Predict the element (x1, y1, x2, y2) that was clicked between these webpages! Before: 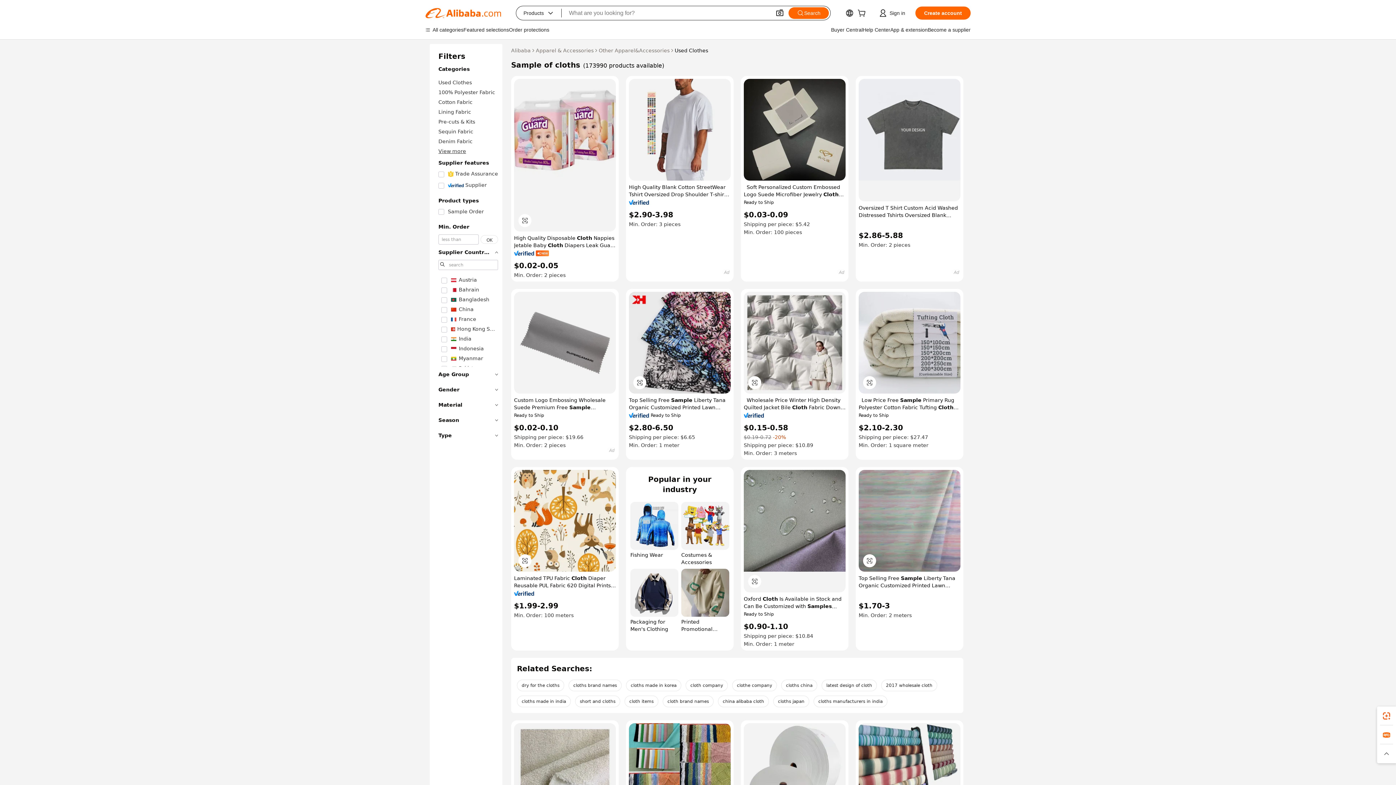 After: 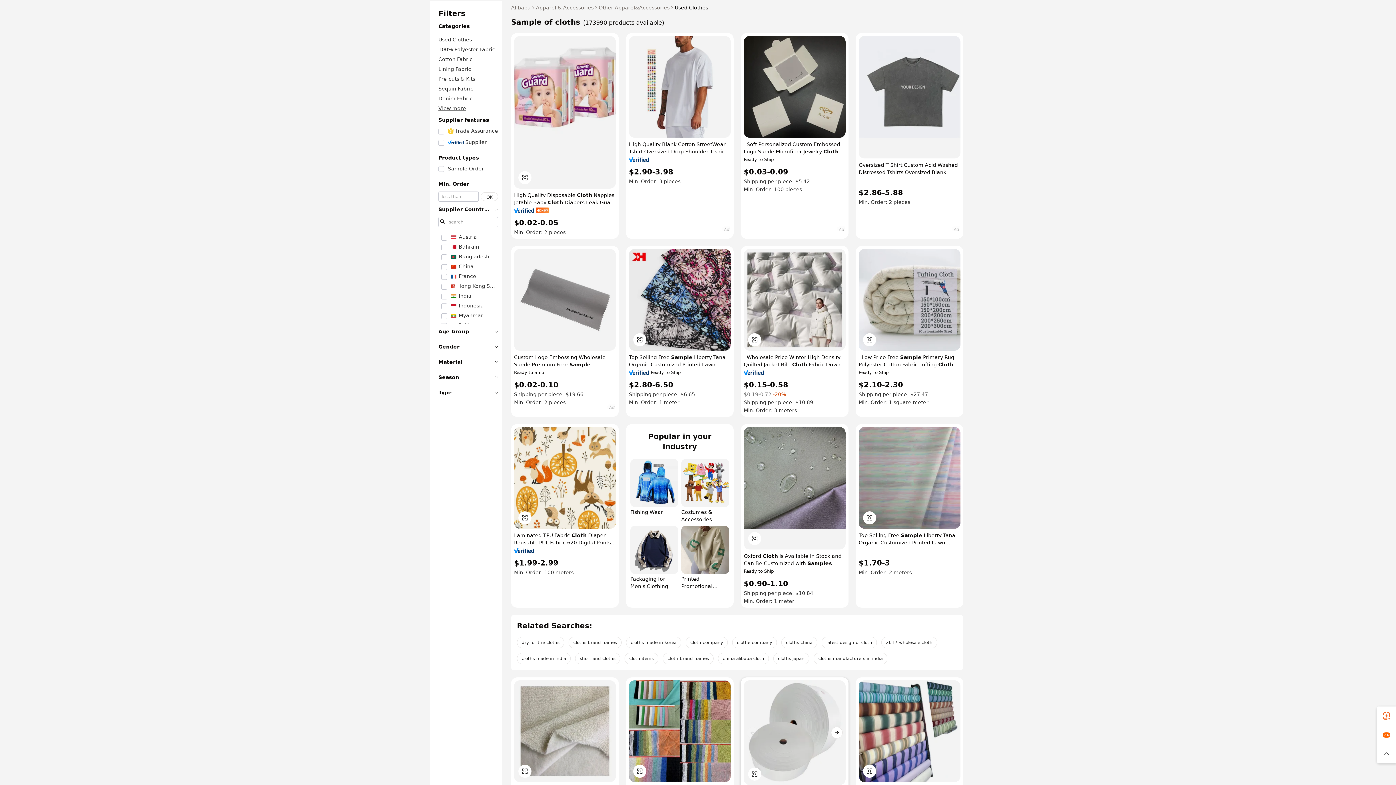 Action: bbox: (744, 723, 845, 828)